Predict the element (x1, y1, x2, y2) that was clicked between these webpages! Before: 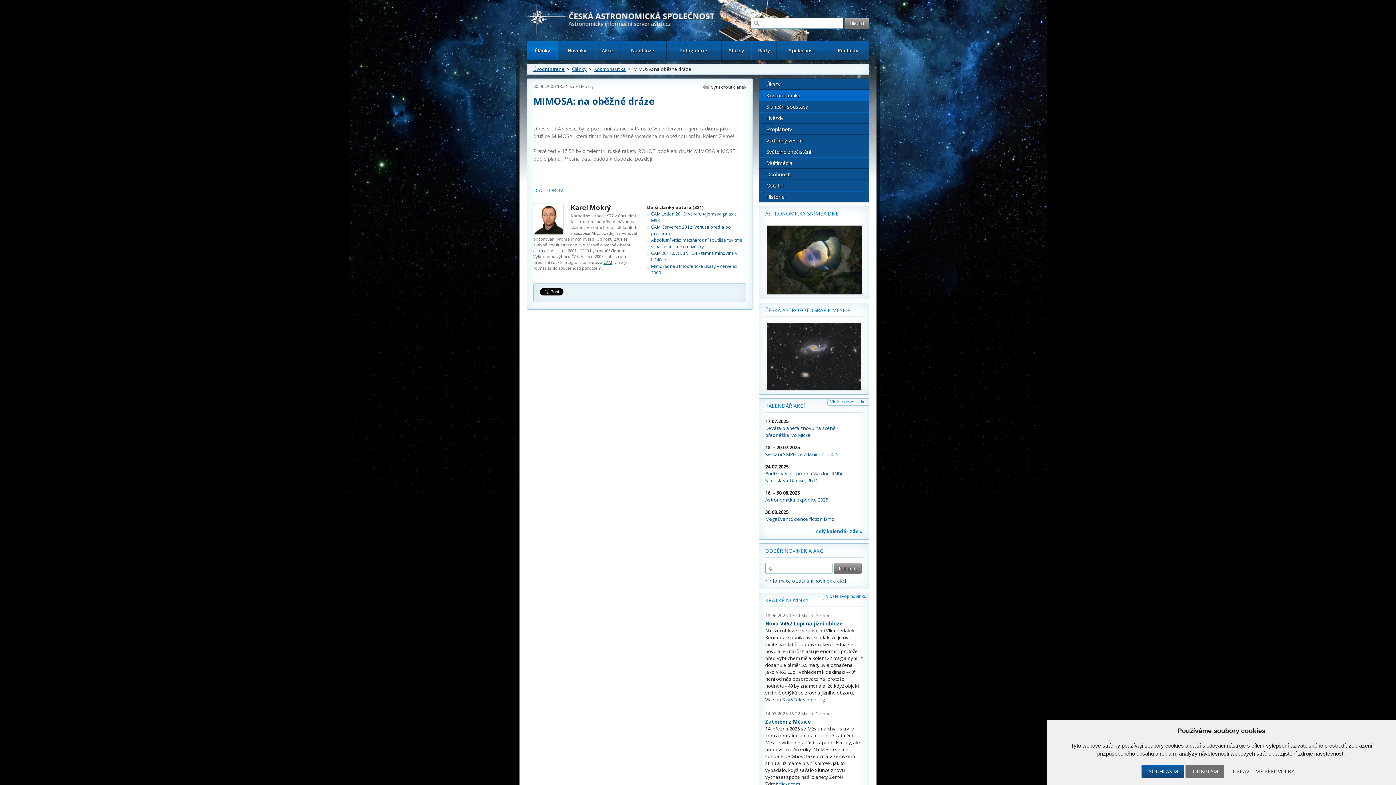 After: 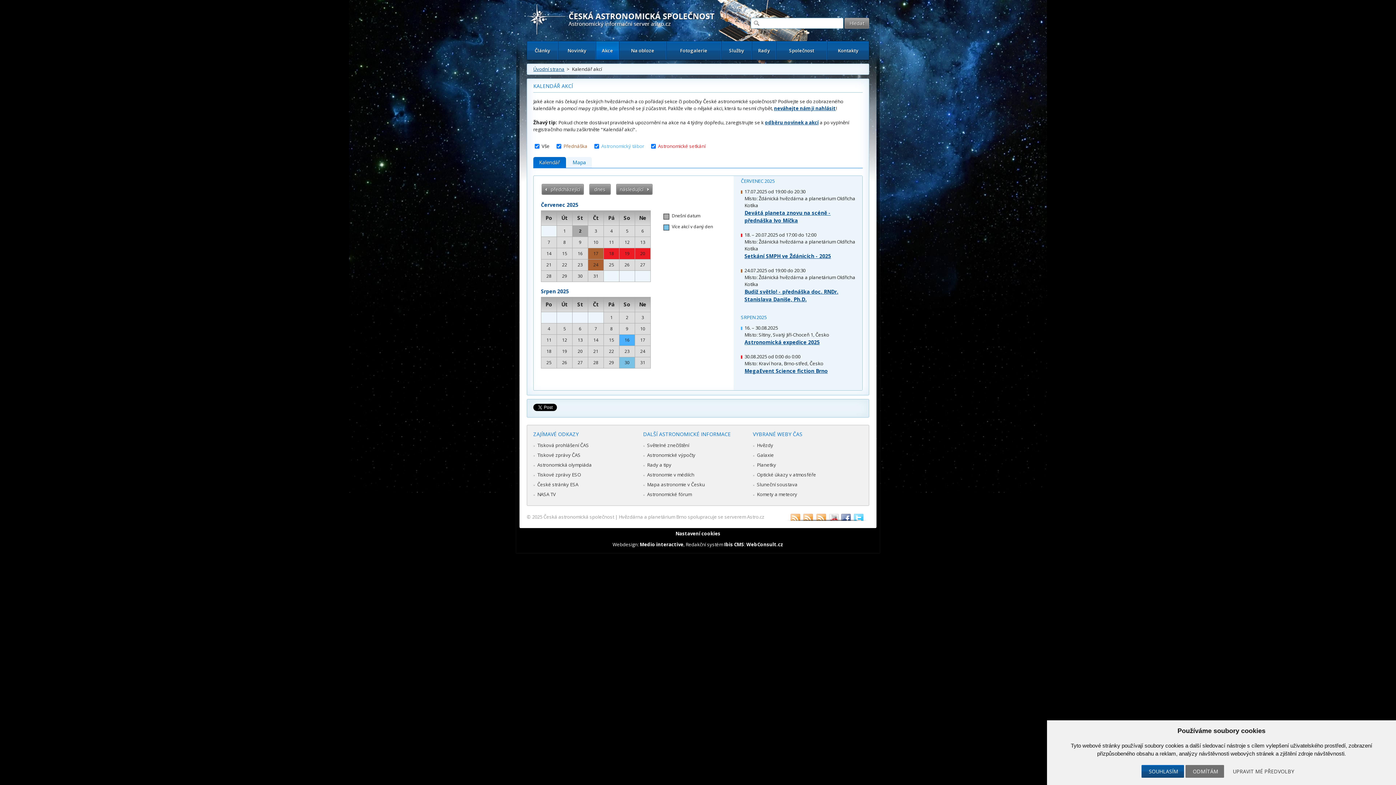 Action: bbox: (765, 402, 805, 409) label: KALENDÁŘ AKCÍ